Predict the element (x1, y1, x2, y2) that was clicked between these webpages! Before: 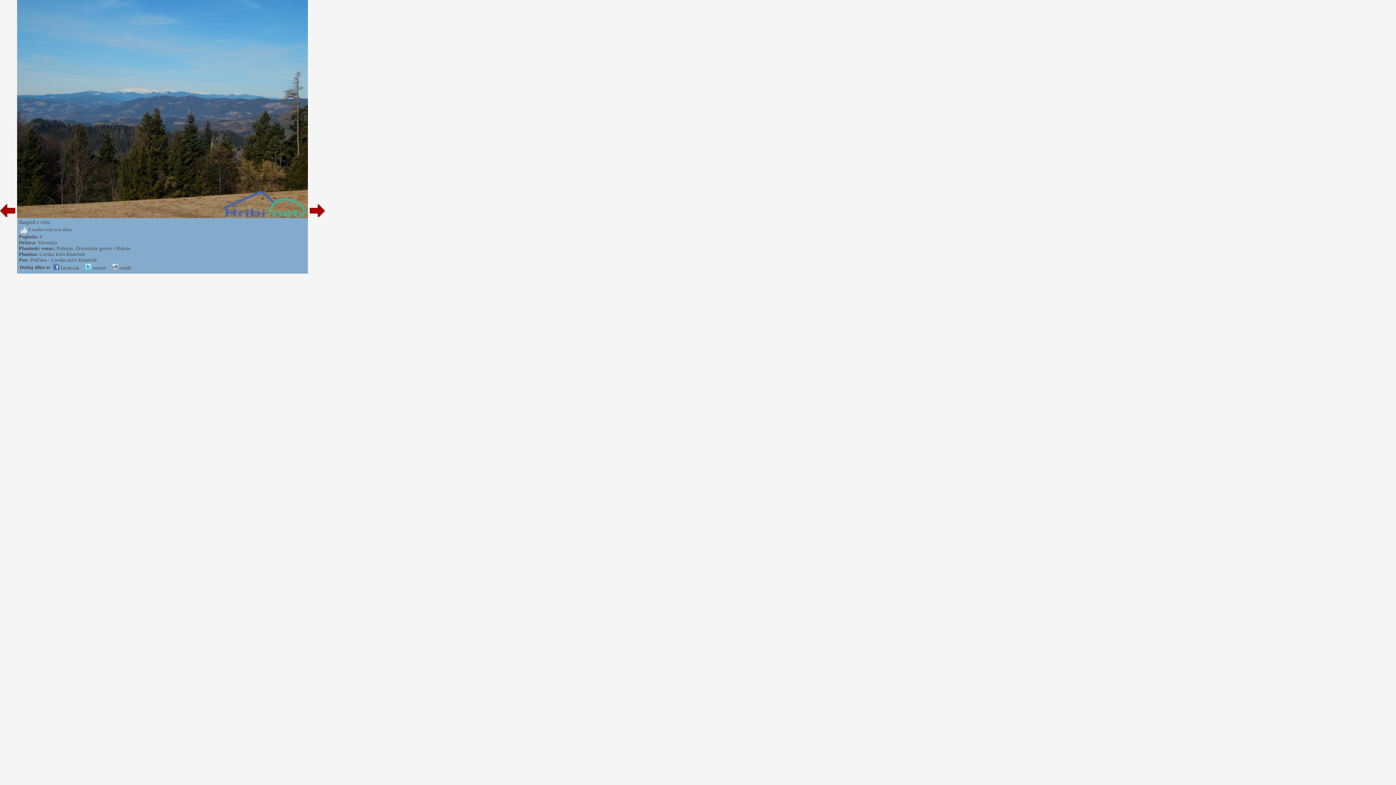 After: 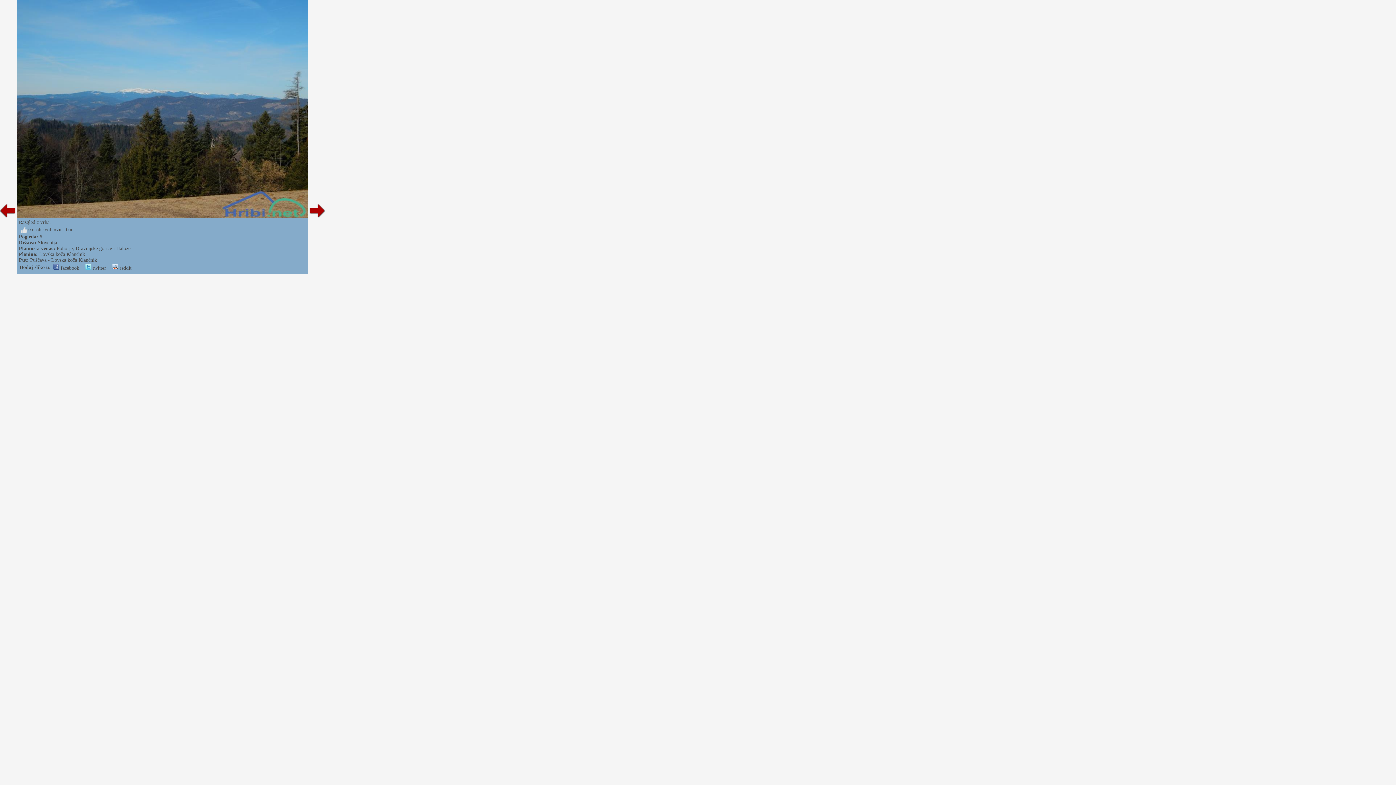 Action: label:  twitter bbox: (85, 265, 106, 270)